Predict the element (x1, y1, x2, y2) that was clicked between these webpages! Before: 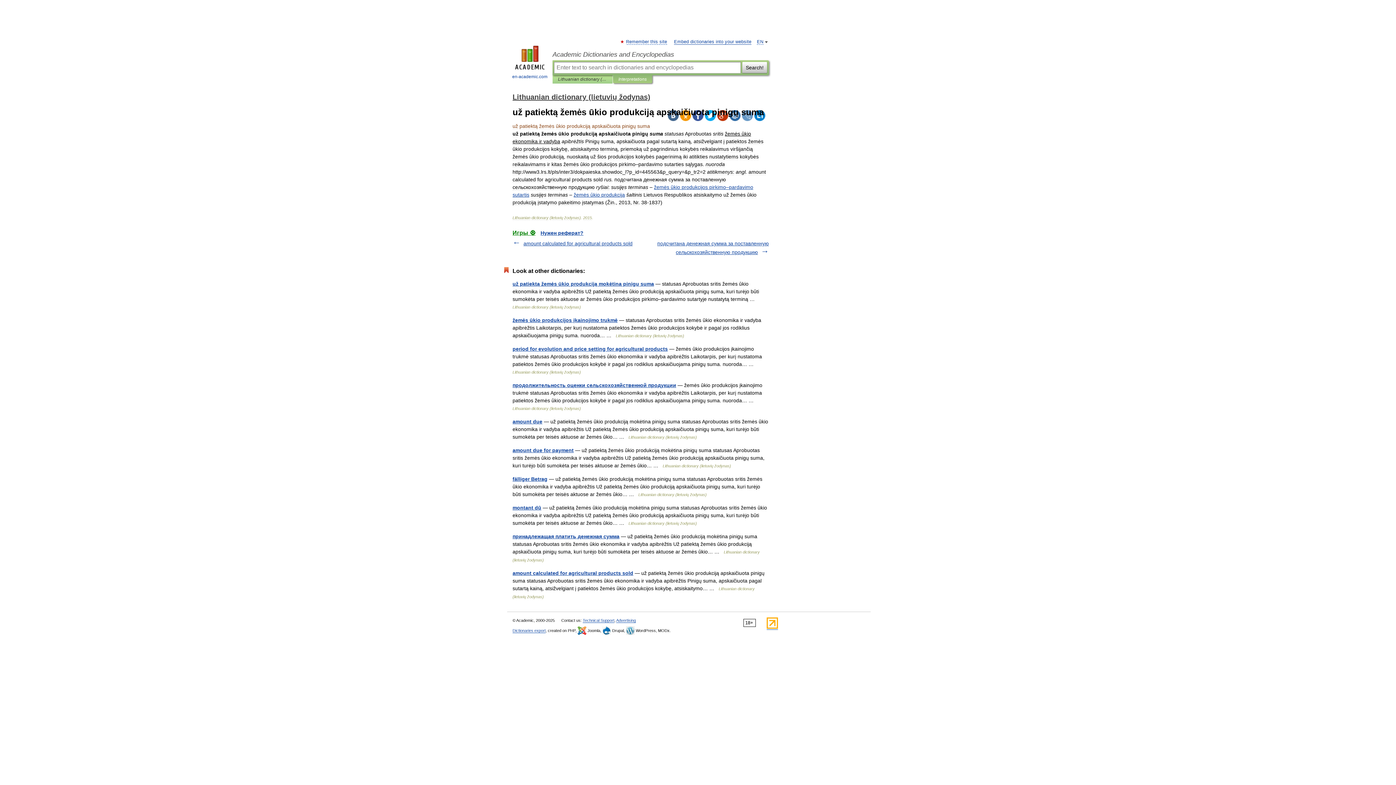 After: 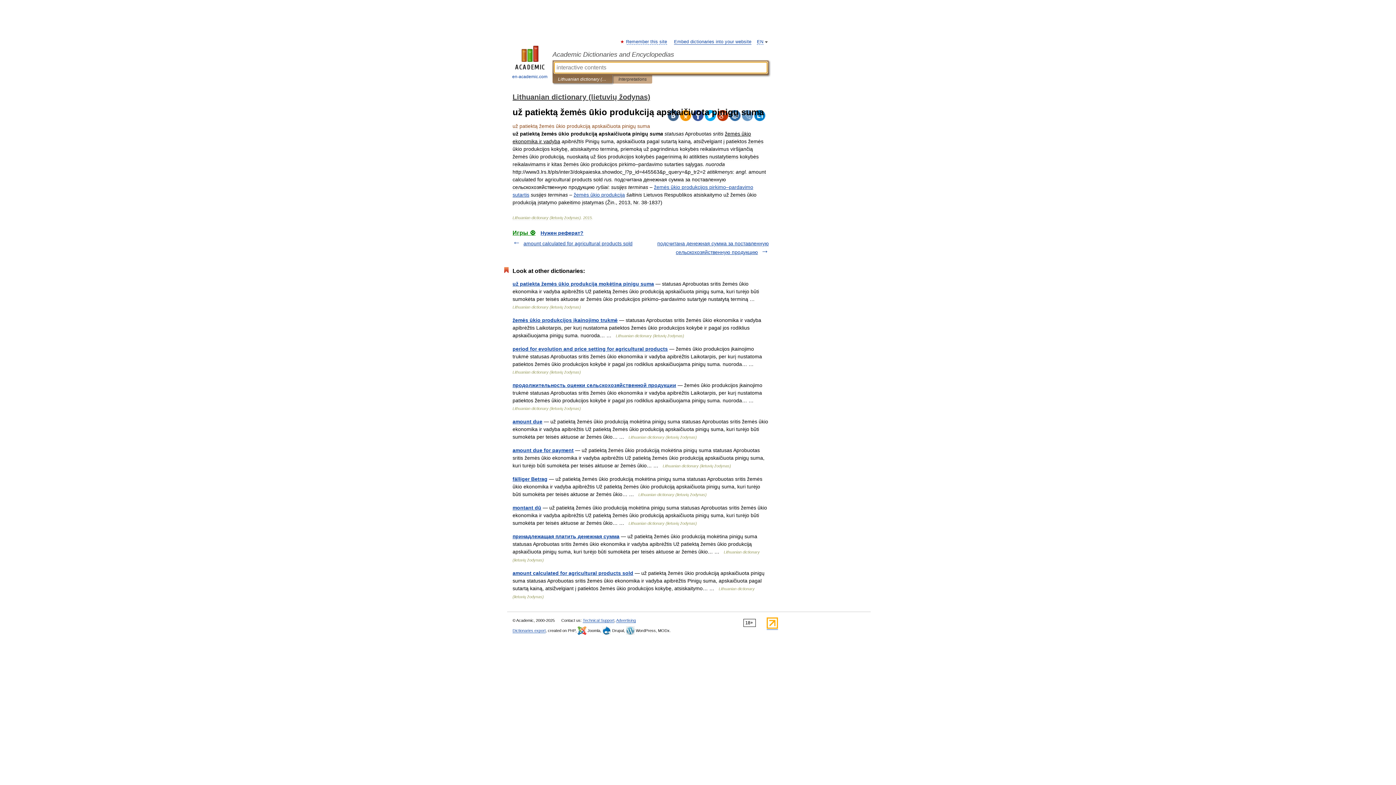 Action: bbox: (558, 75, 607, 83) label: Lithuanian dictionary (lietuvių žodynas)